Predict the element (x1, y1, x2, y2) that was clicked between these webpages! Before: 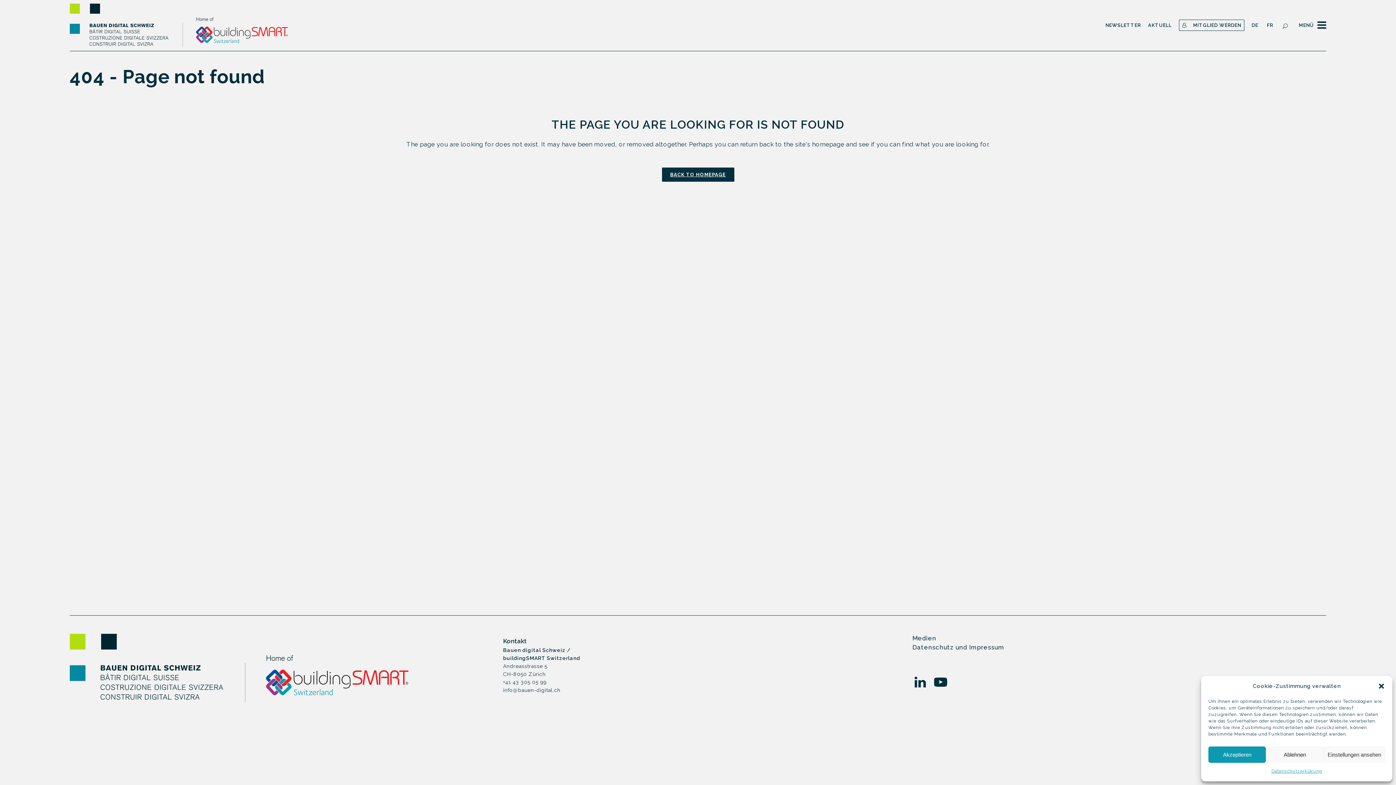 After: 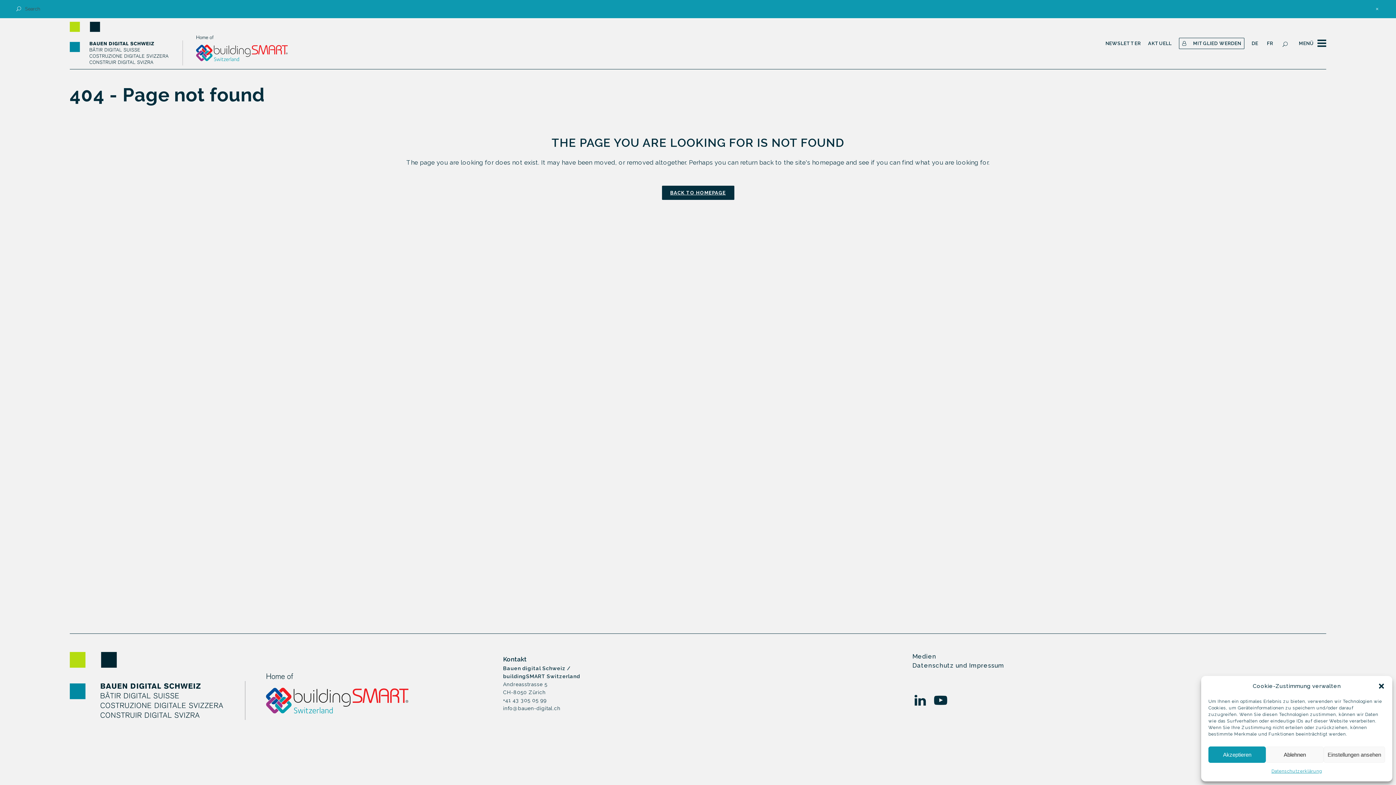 Action: bbox: (1278, 21, 1294, 29)